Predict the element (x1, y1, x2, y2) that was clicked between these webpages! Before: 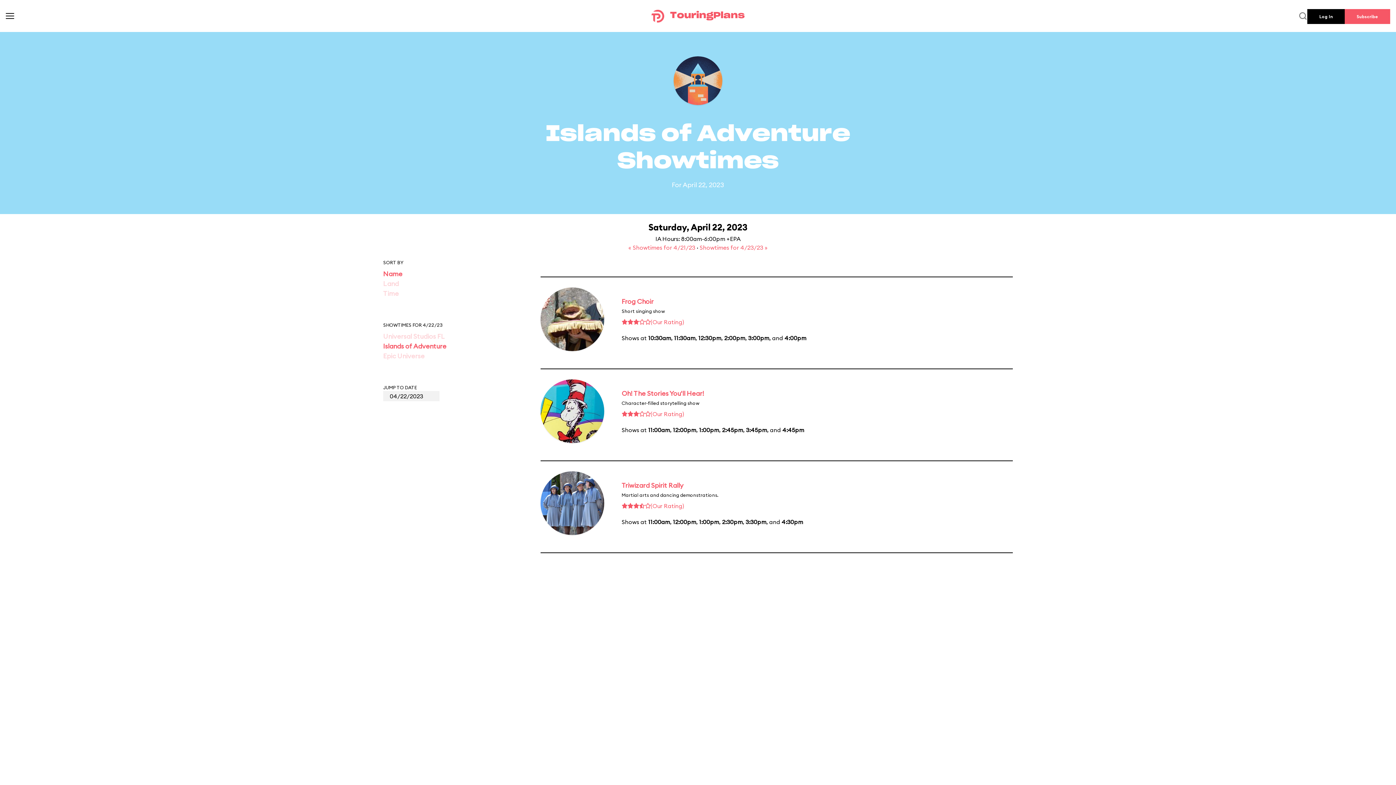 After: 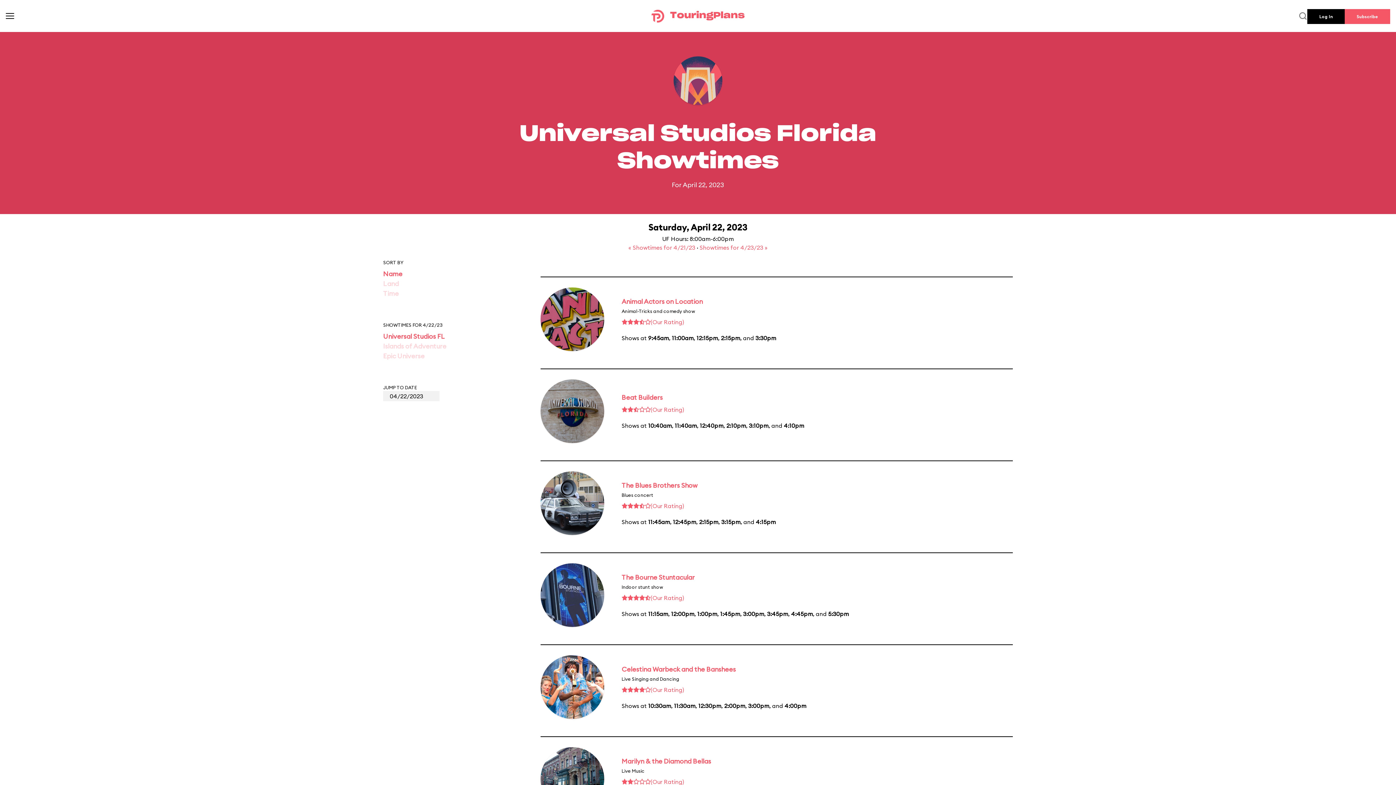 Action: bbox: (383, 332, 445, 340) label: Universal Studios FL